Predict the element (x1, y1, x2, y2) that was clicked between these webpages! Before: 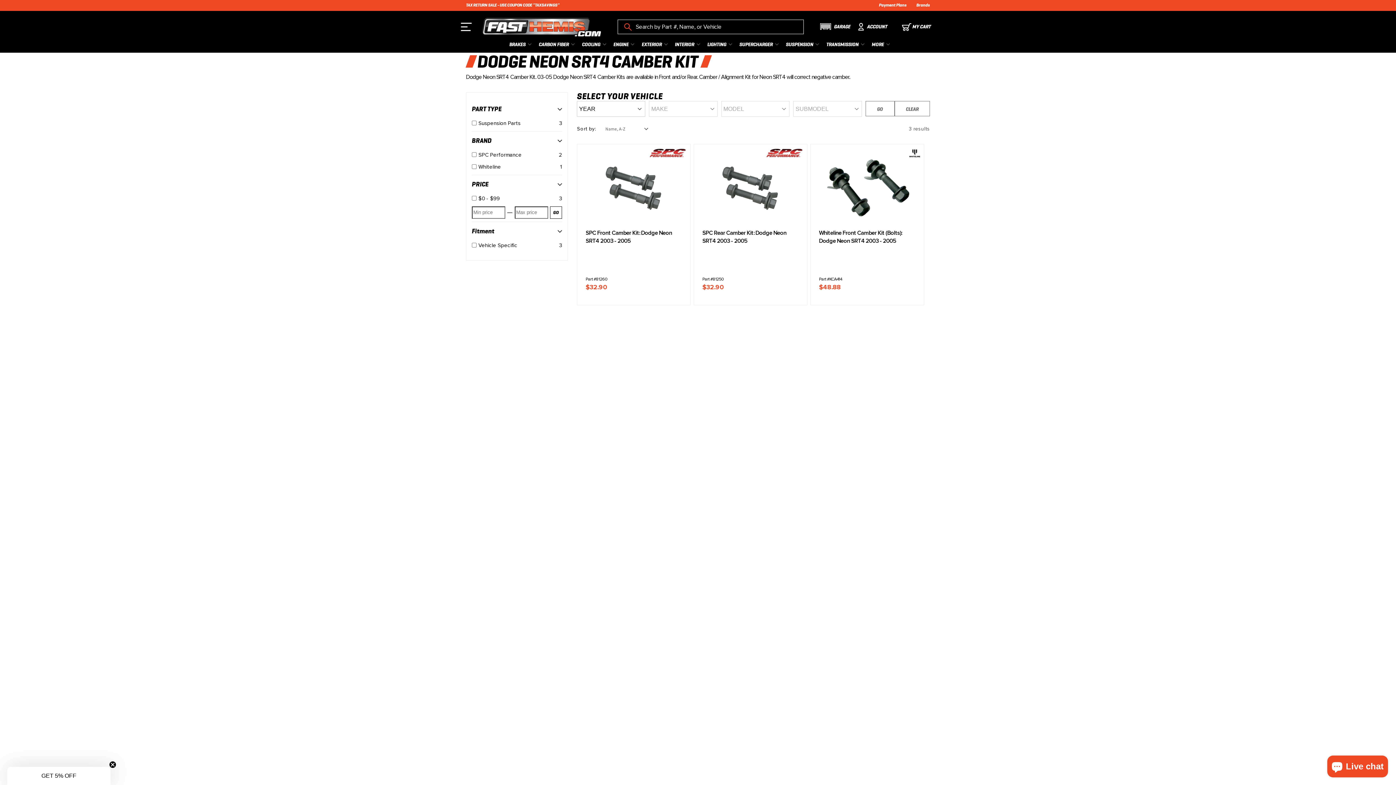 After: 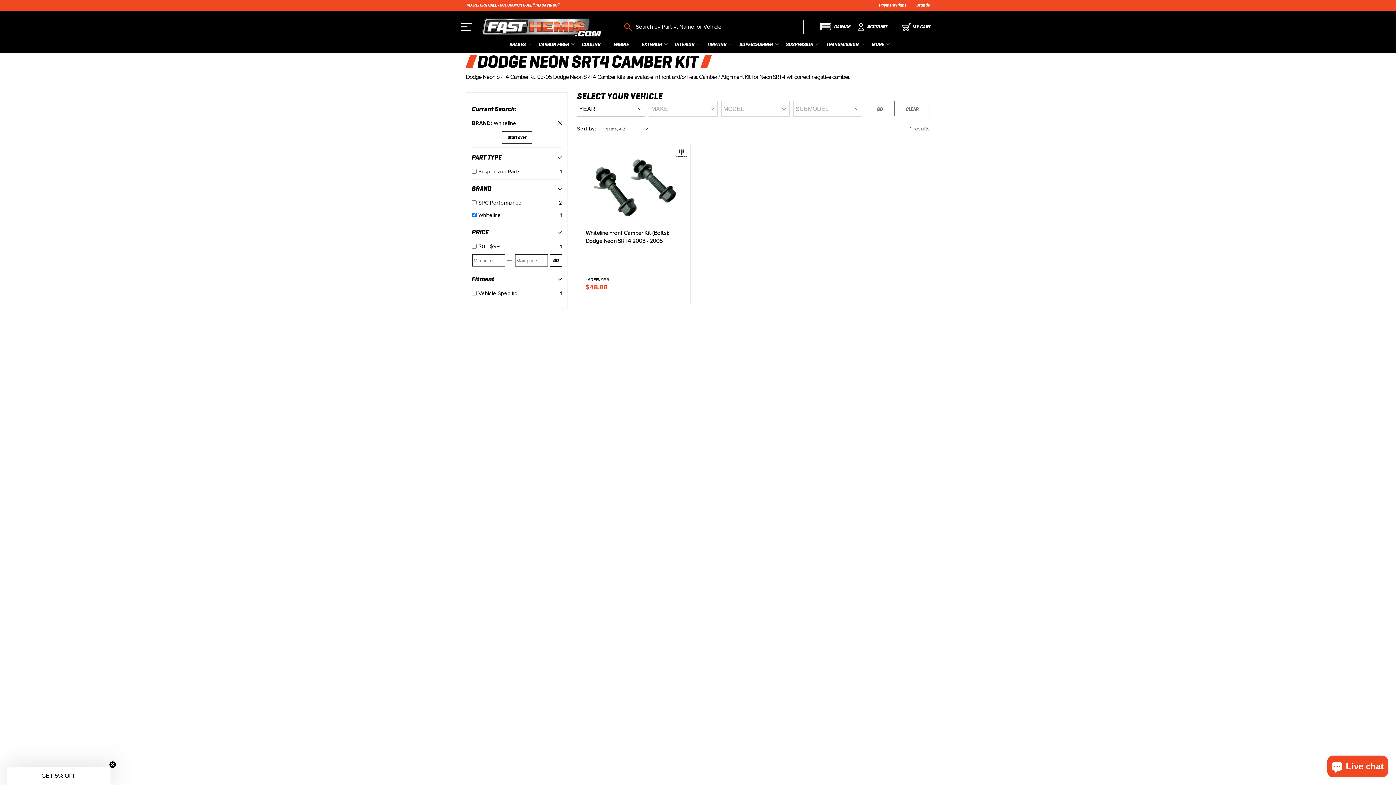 Action: bbox: (478, 162, 557, 172) label: Whiteline